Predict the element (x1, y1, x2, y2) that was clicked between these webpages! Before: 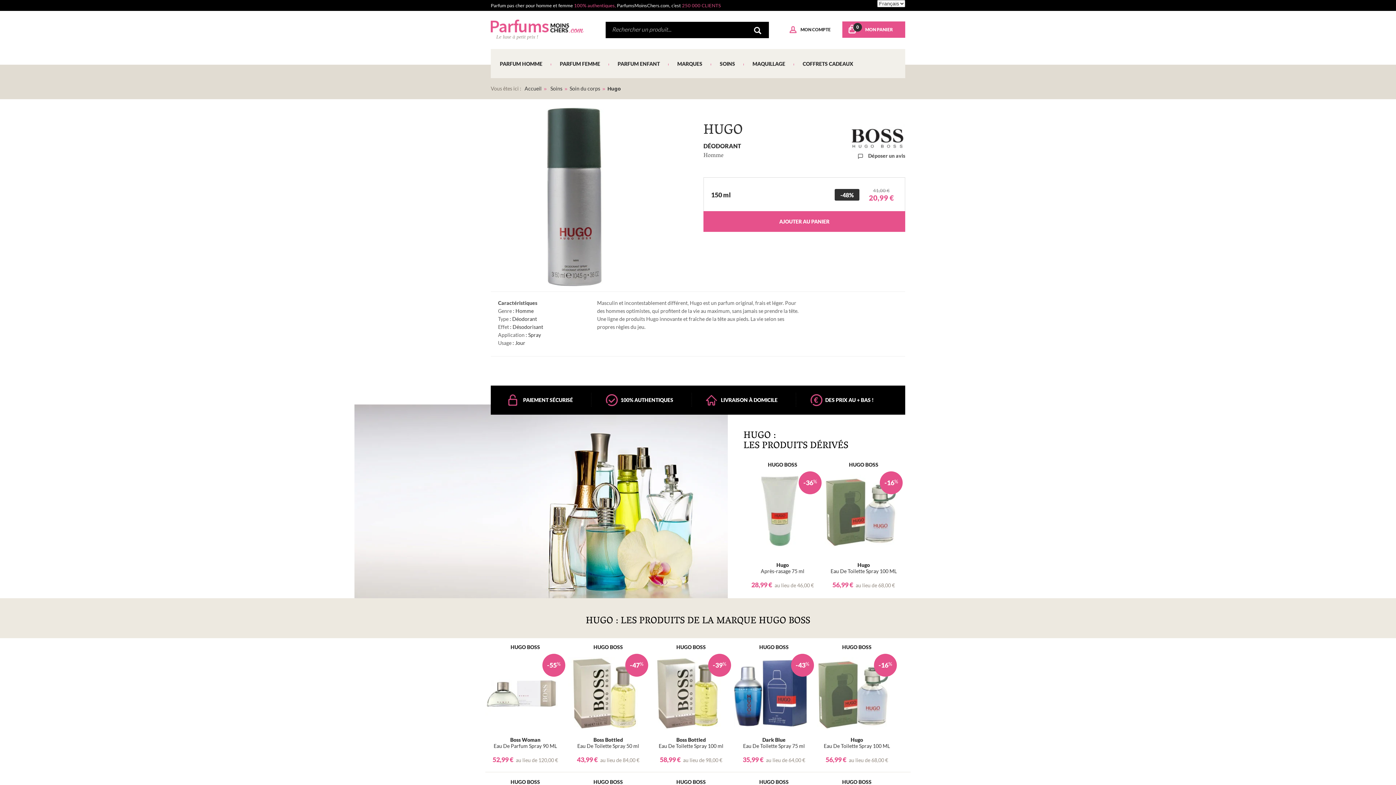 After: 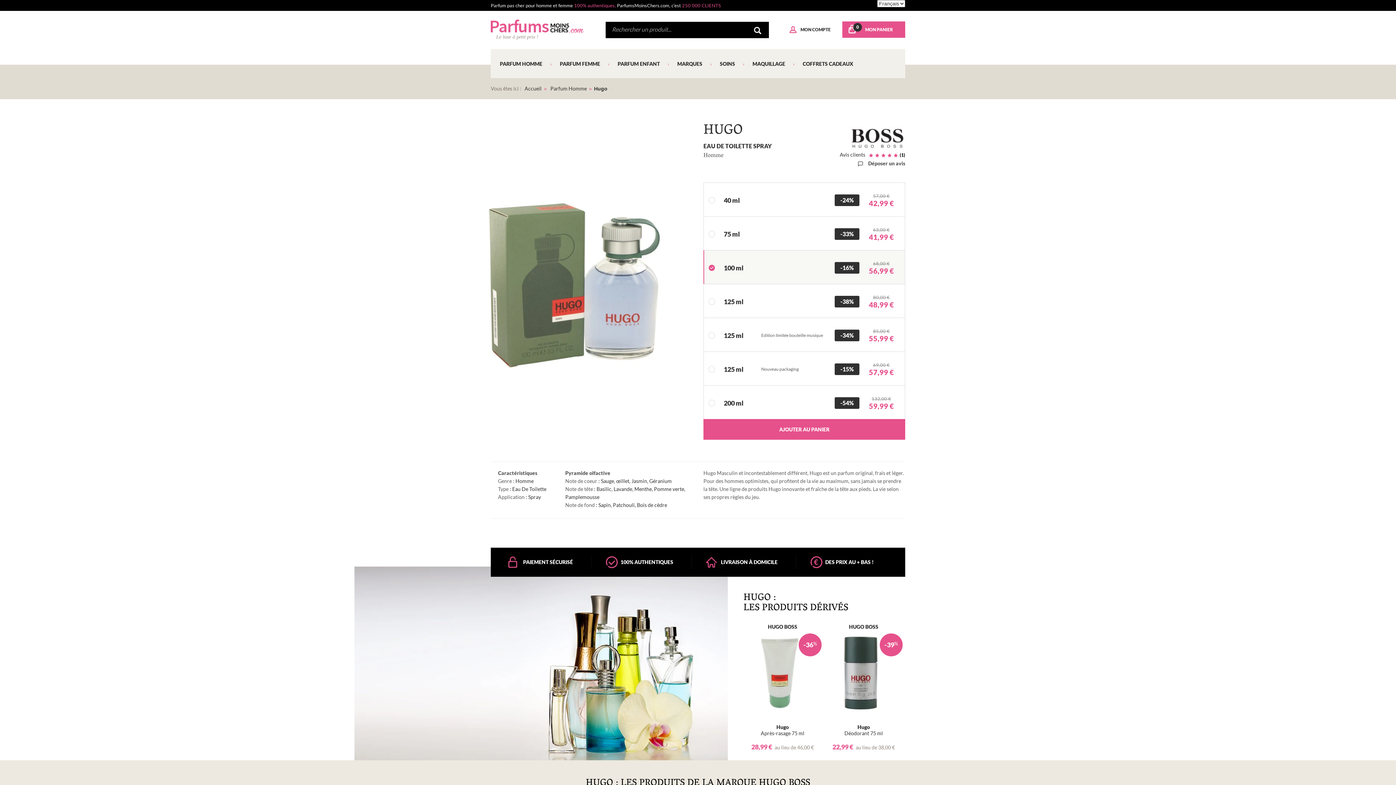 Action: bbox: (824, 562, 903, 574) label: Hugo
Eau De Toilette Spray 100 ML